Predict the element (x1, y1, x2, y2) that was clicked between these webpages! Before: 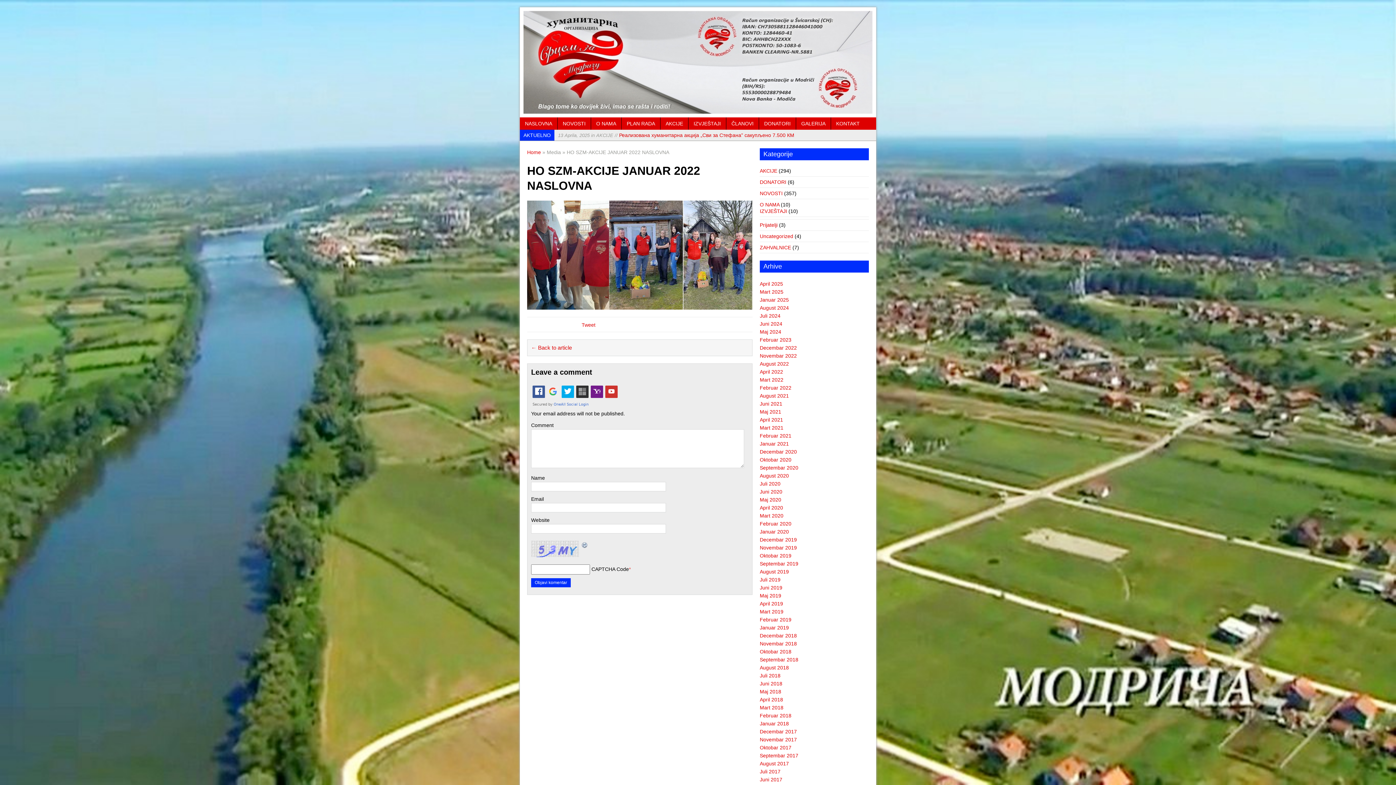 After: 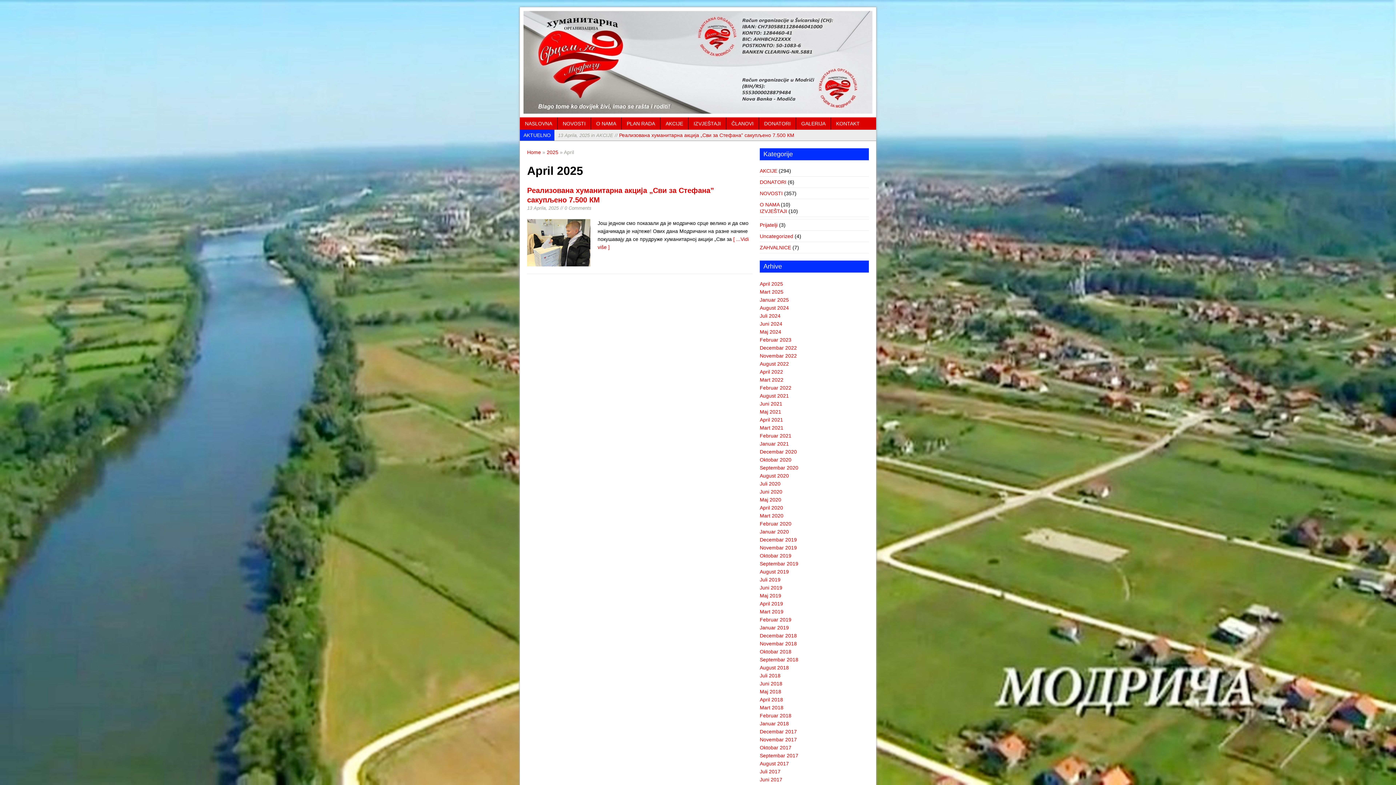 Action: label: April 2025 bbox: (760, 280, 783, 286)